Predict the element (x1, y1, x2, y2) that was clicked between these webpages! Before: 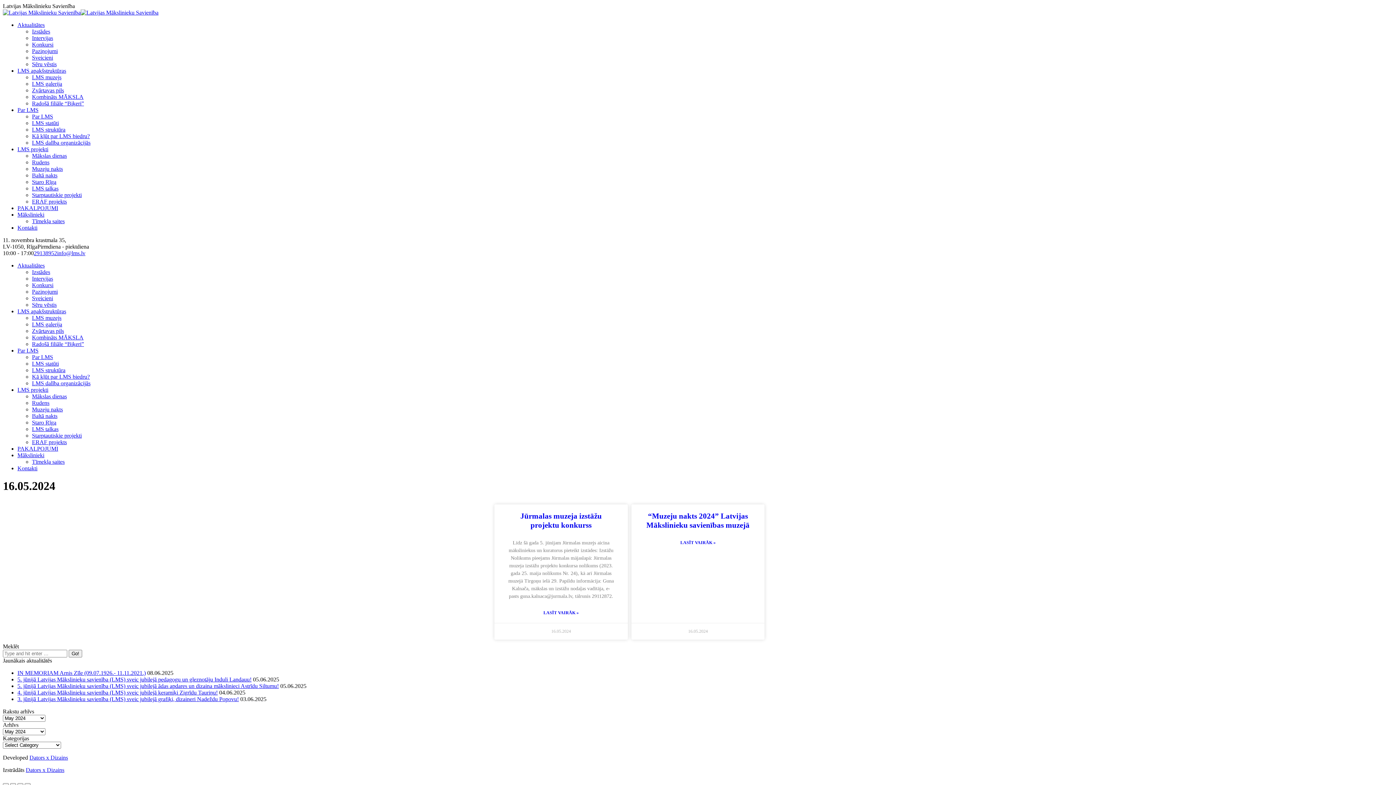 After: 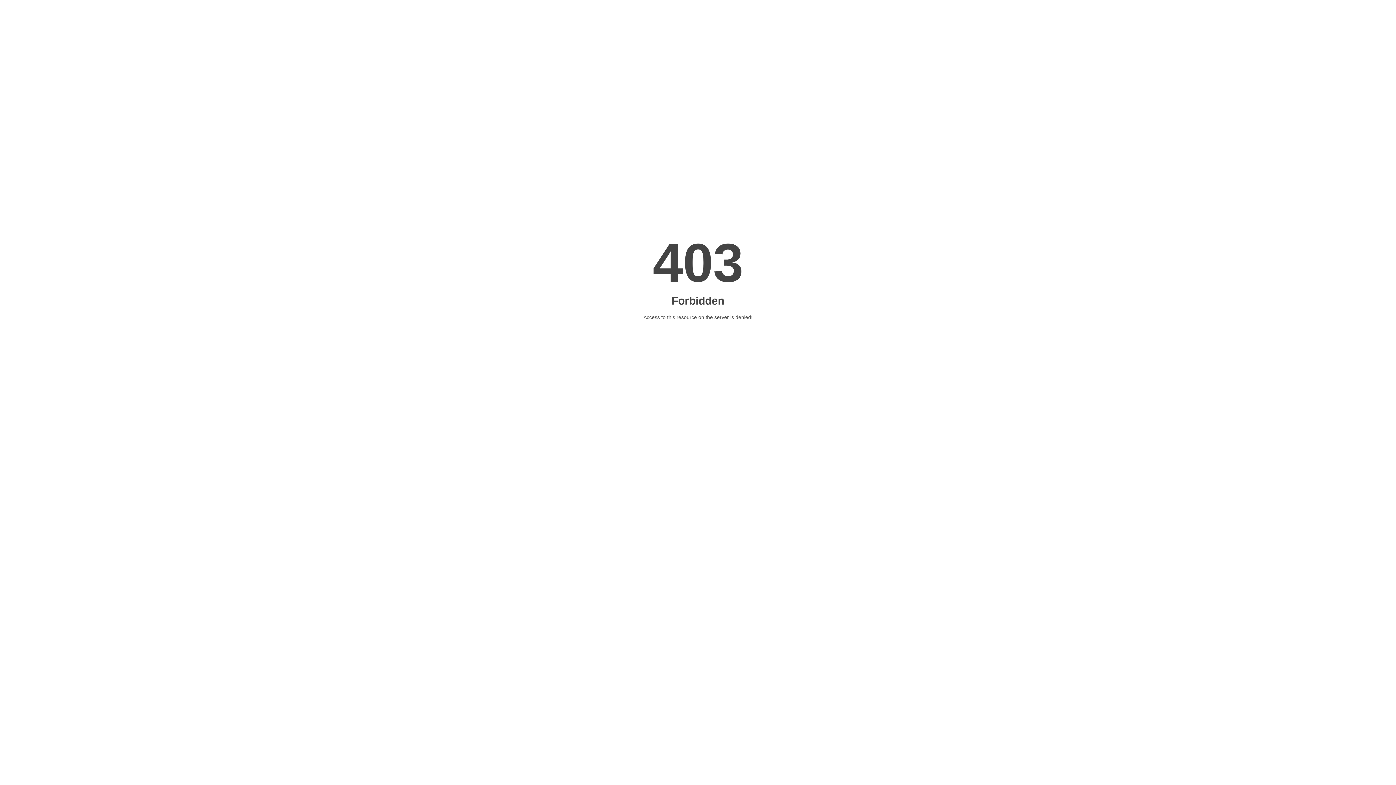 Action: label: Sēru vēstis bbox: (32, 61, 56, 67)